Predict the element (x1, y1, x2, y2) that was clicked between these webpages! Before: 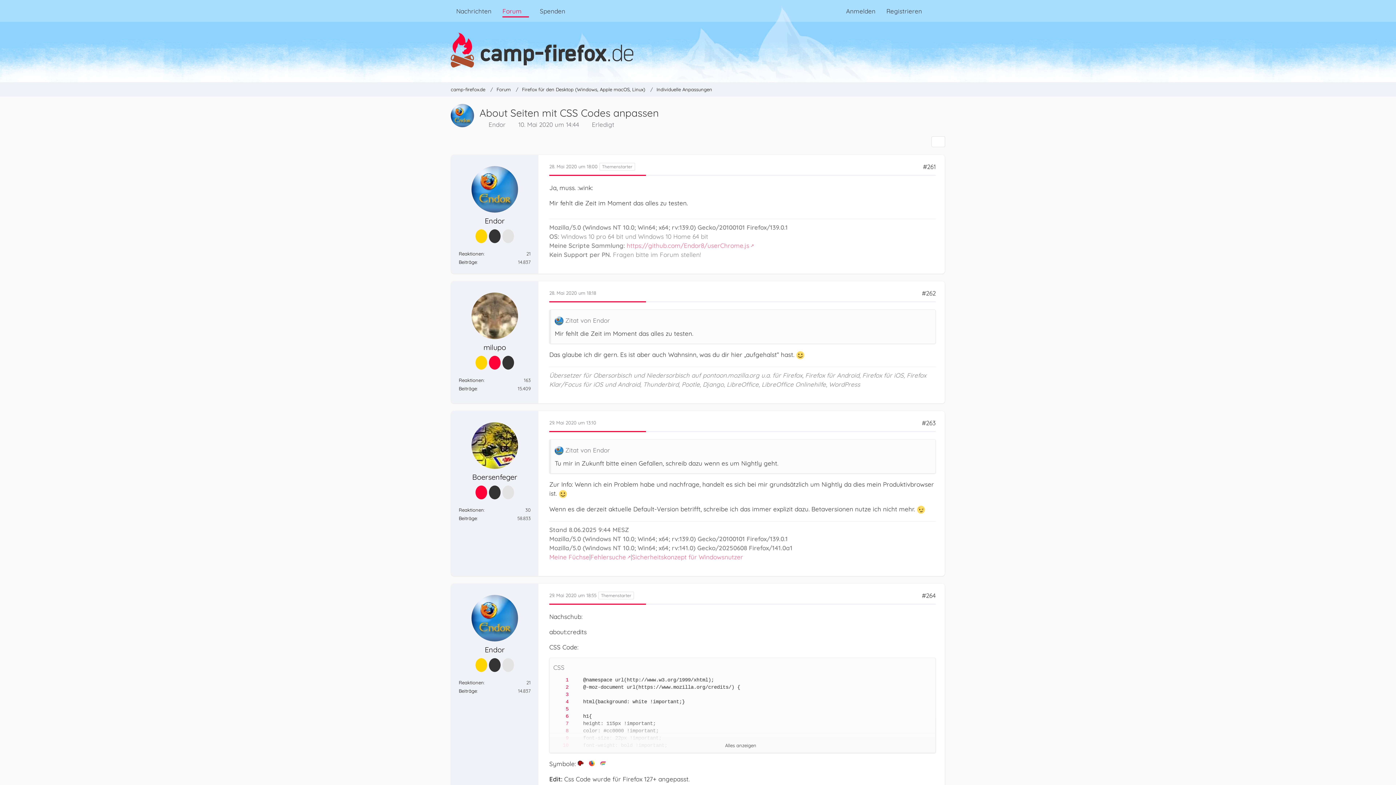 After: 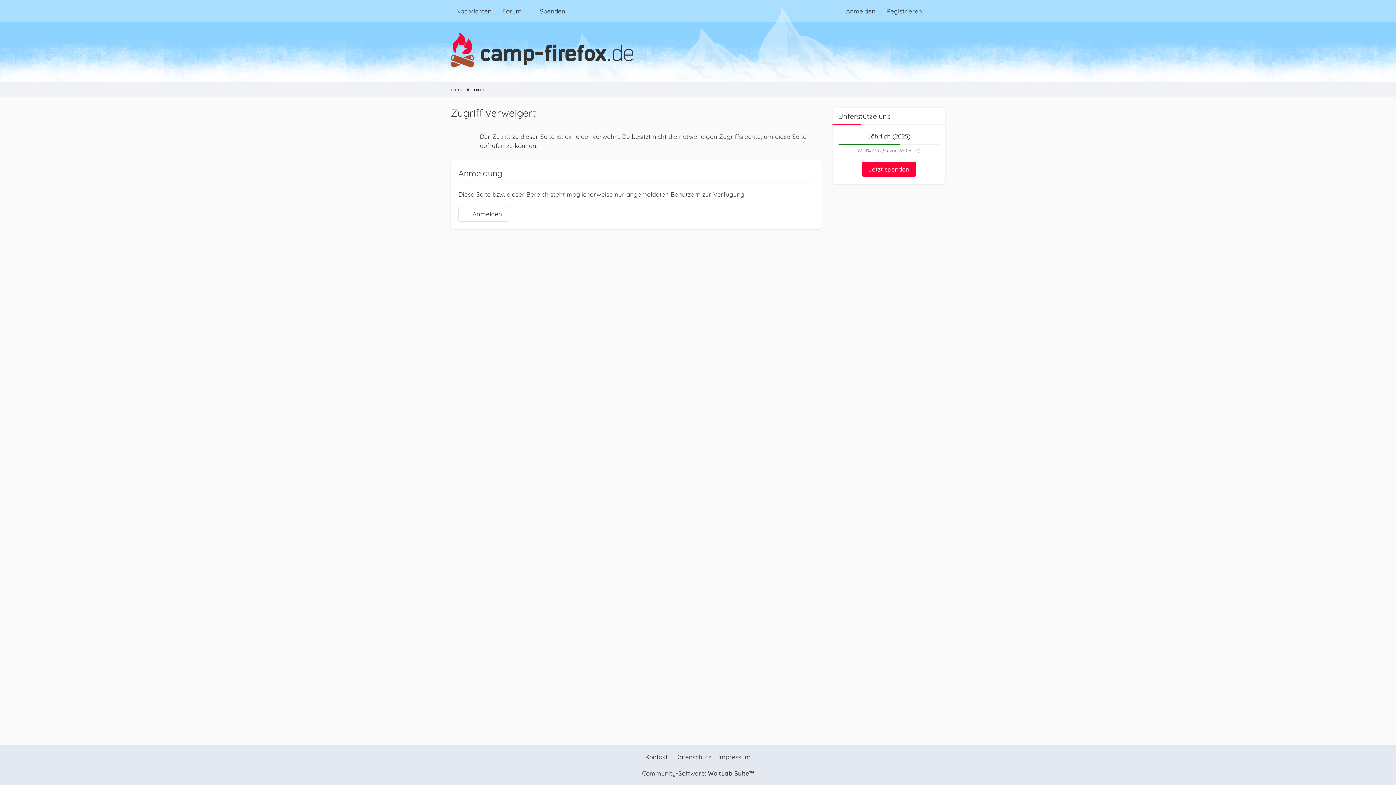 Action: label: Reaktionen bbox: (458, 507, 484, 513)